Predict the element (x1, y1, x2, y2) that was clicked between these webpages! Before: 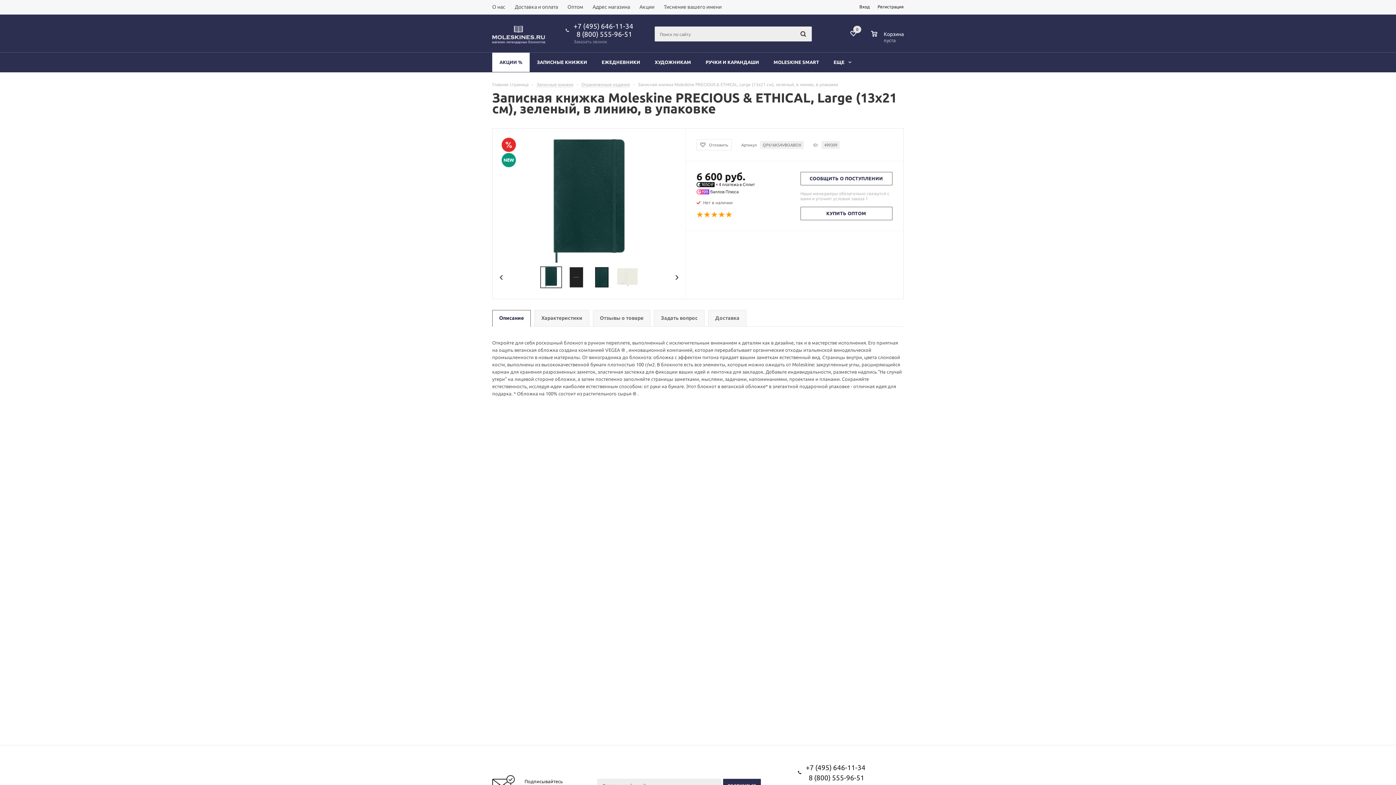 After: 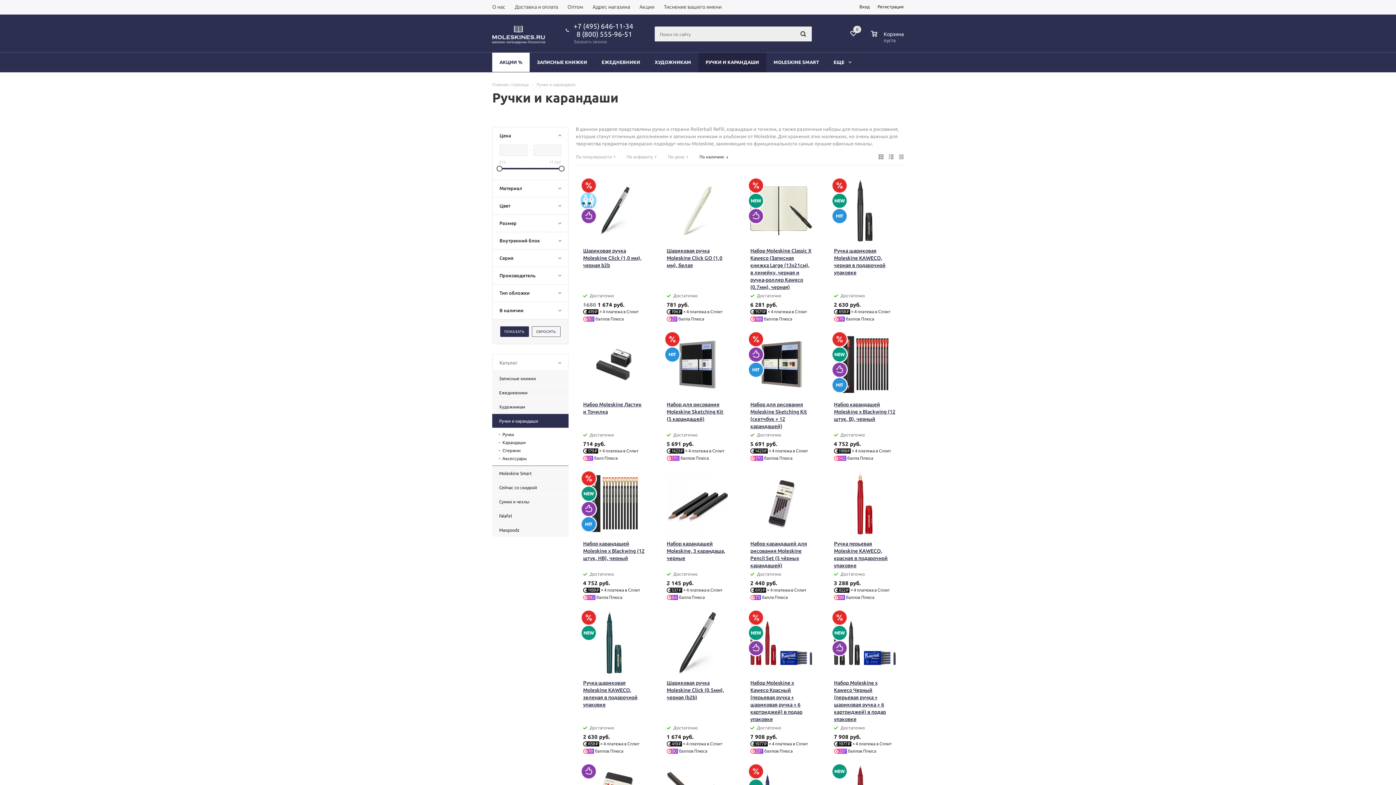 Action: bbox: (698, 52, 766, 72) label: РУЧКИ И КАРАНДАШИ